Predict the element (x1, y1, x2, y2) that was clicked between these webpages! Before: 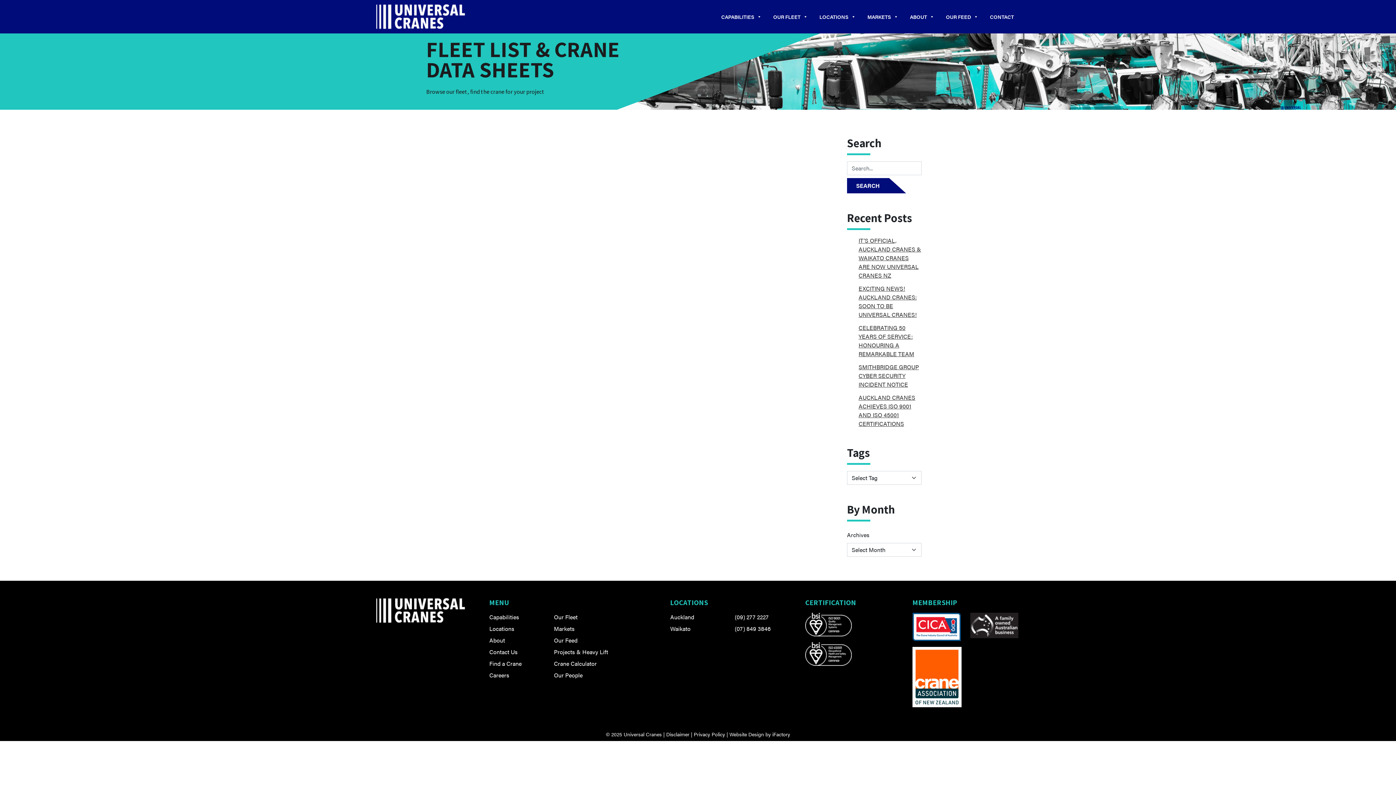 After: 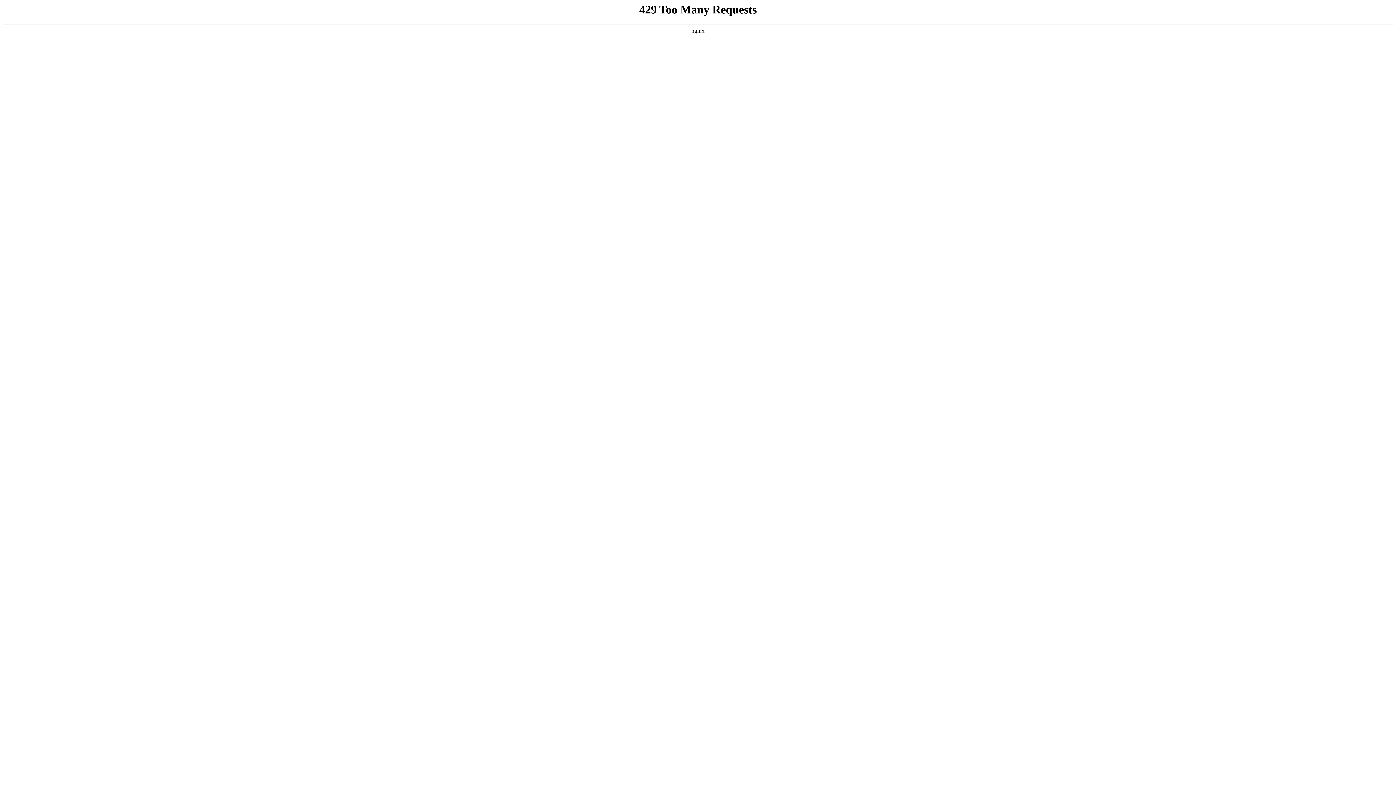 Action: bbox: (670, 613, 735, 621) label: Auckland